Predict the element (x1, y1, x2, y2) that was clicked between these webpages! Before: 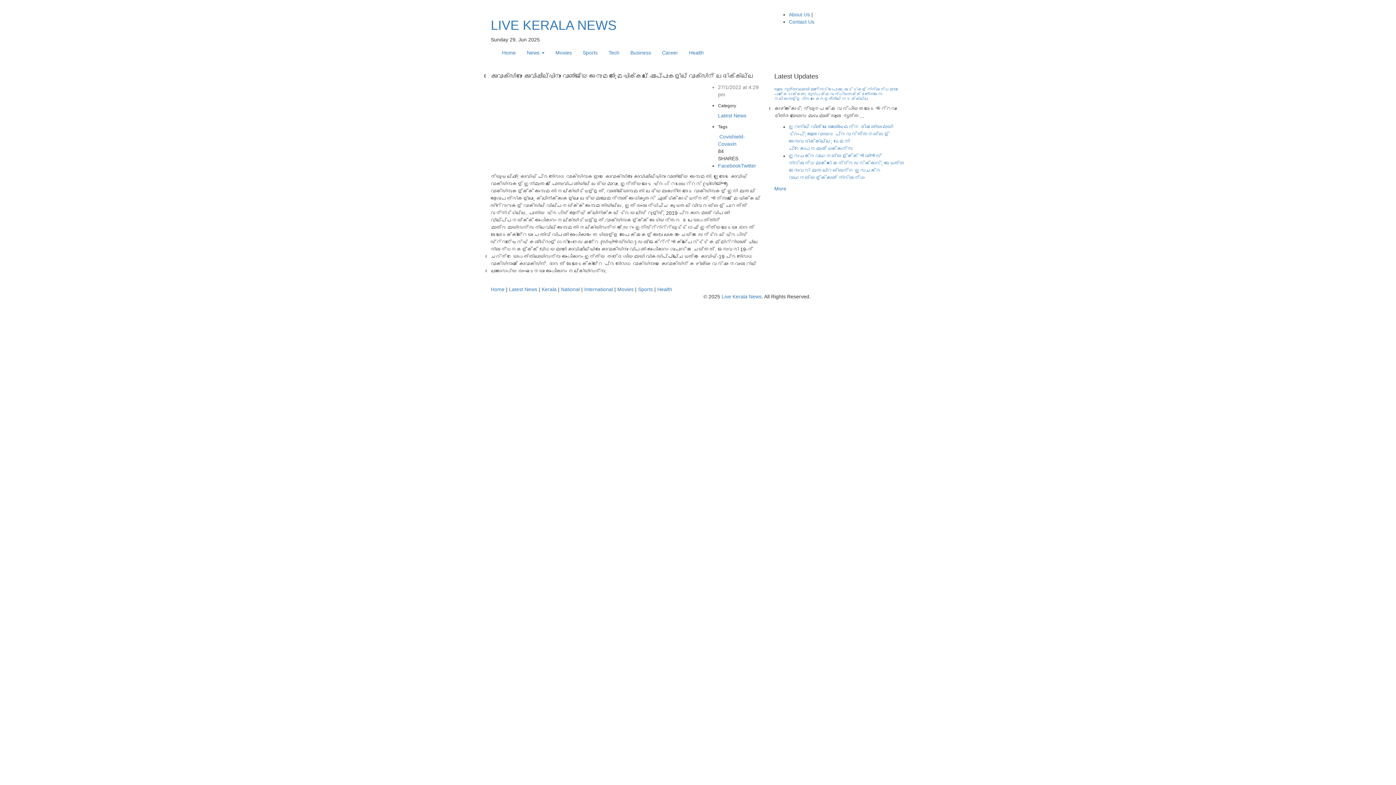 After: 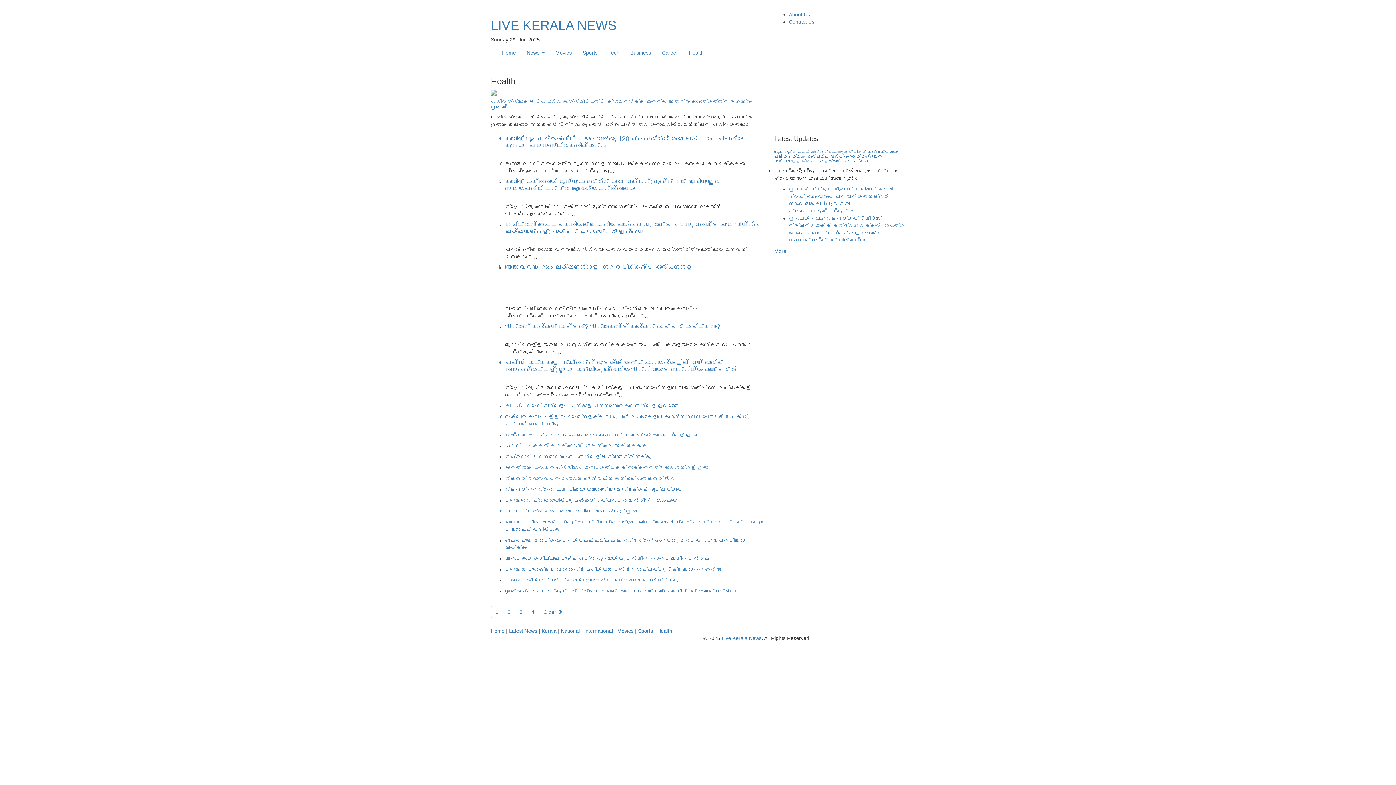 Action: label: Health bbox: (657, 286, 672, 292)